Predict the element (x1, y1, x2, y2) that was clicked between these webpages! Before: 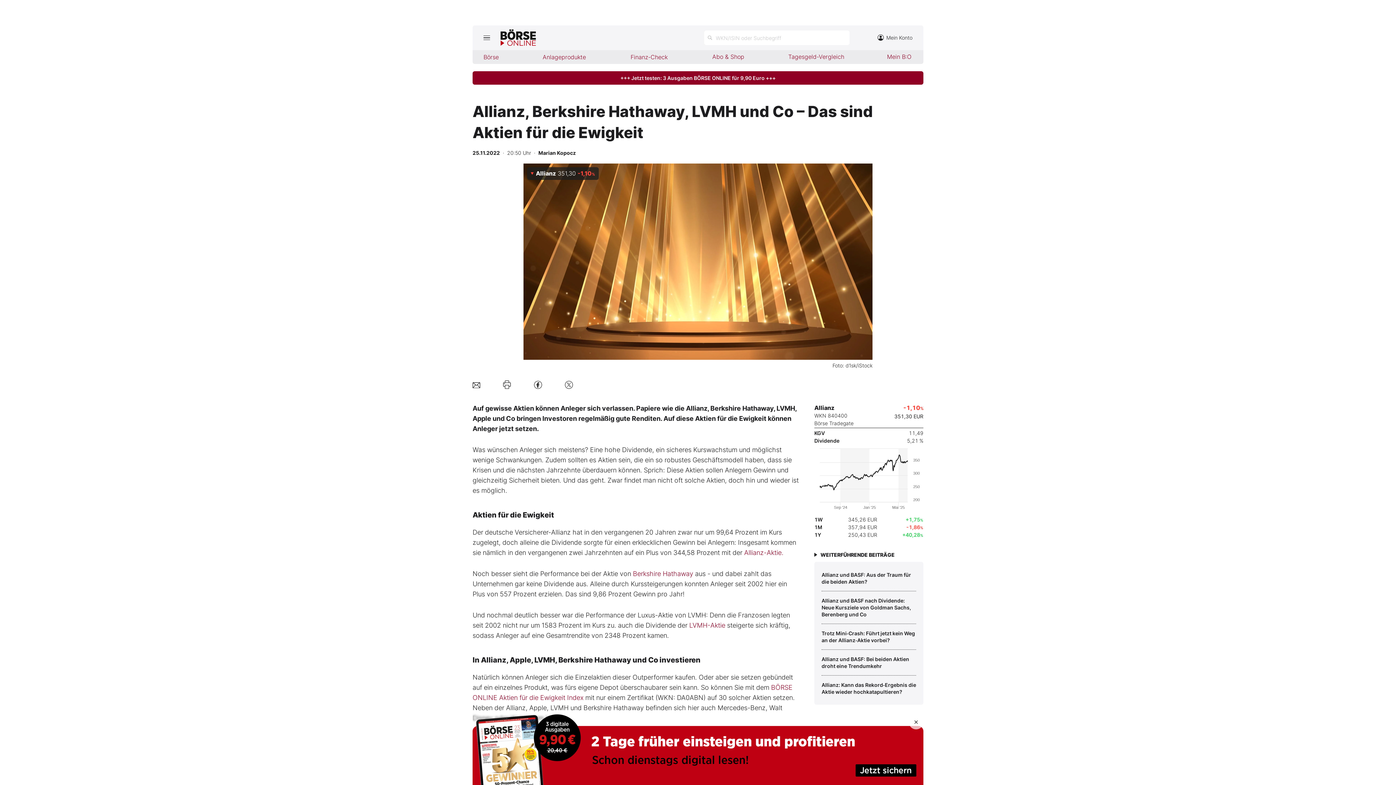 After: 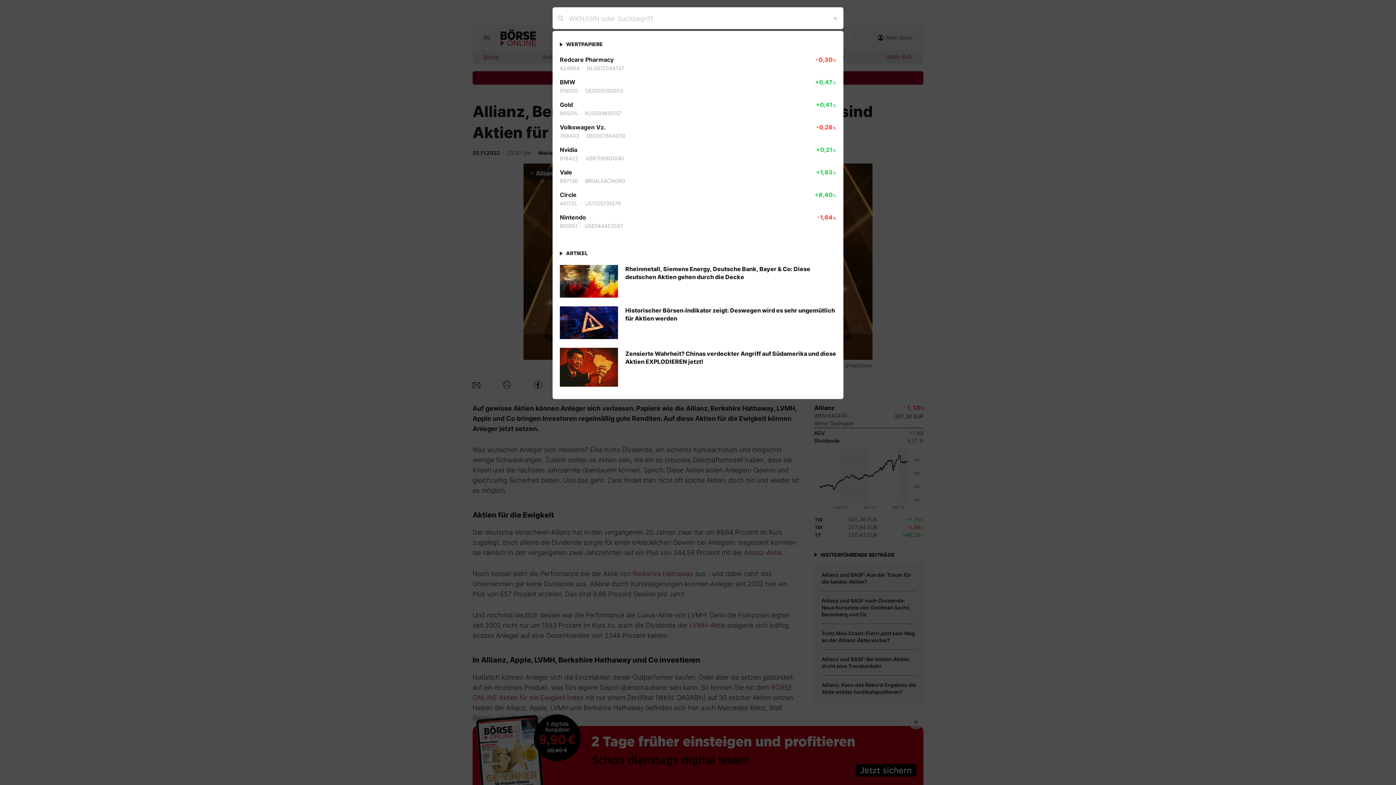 Action: label: Suche öffnen bbox: (704, 30, 849, 45)